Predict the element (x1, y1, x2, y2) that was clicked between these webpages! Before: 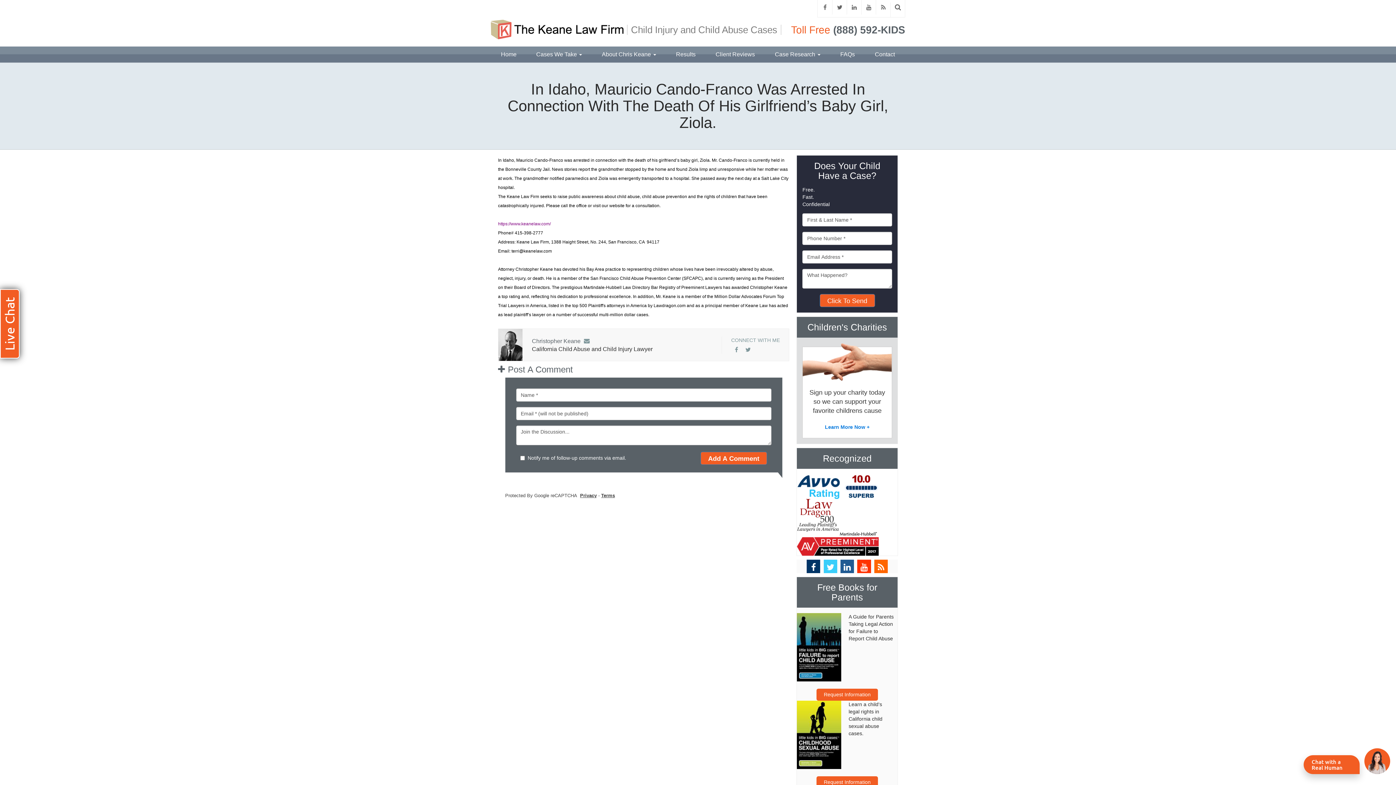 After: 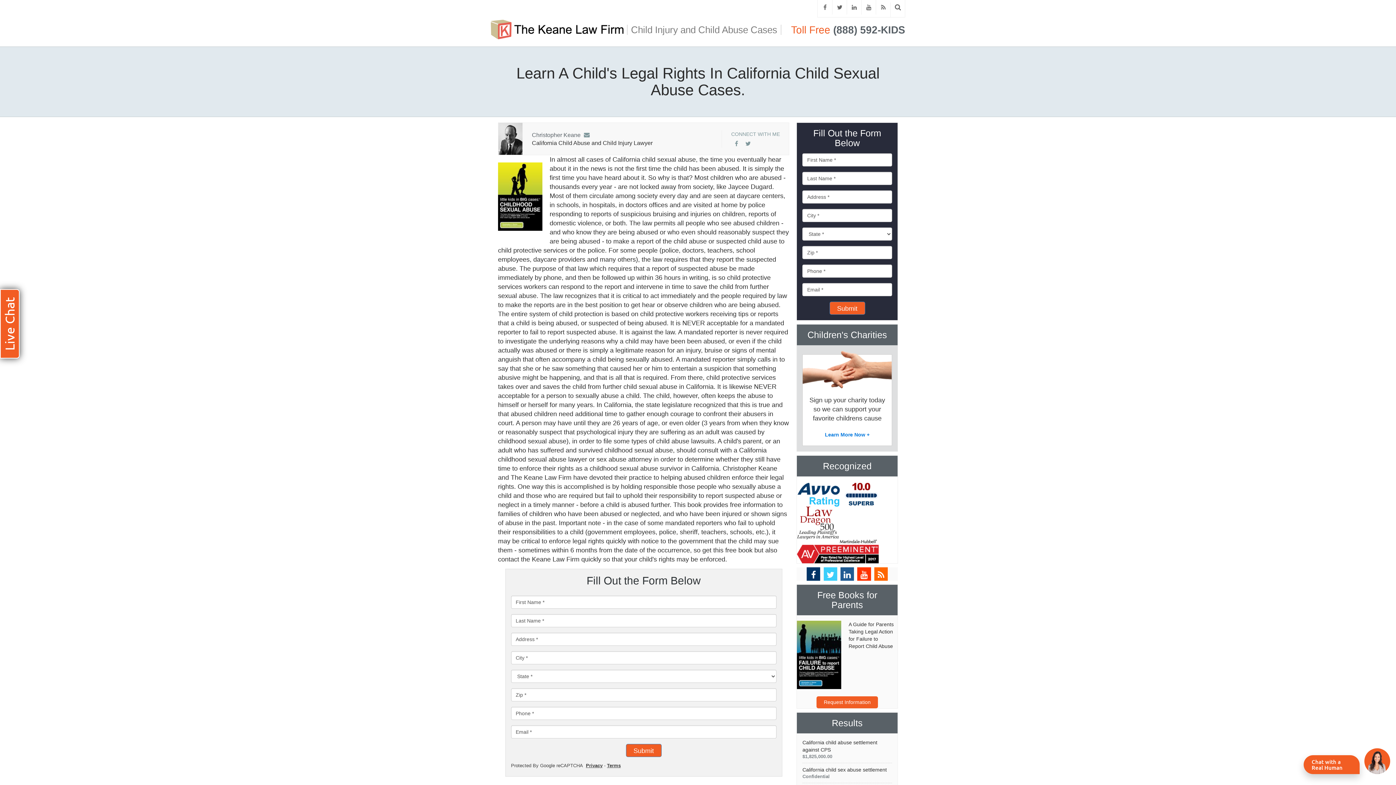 Action: bbox: (816, 779, 878, 785) label: Learn a child's legal rights in California child sexual abuse cases.
Request Information